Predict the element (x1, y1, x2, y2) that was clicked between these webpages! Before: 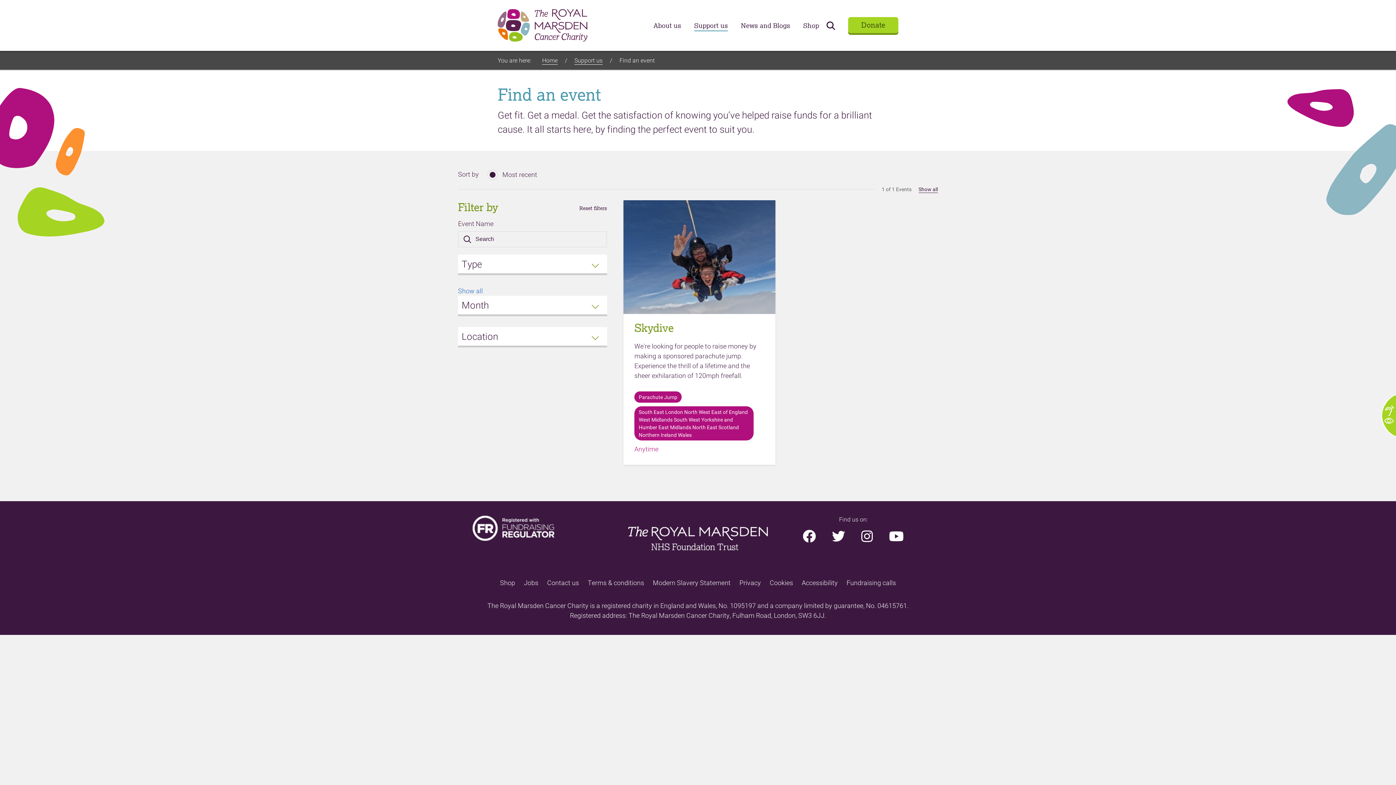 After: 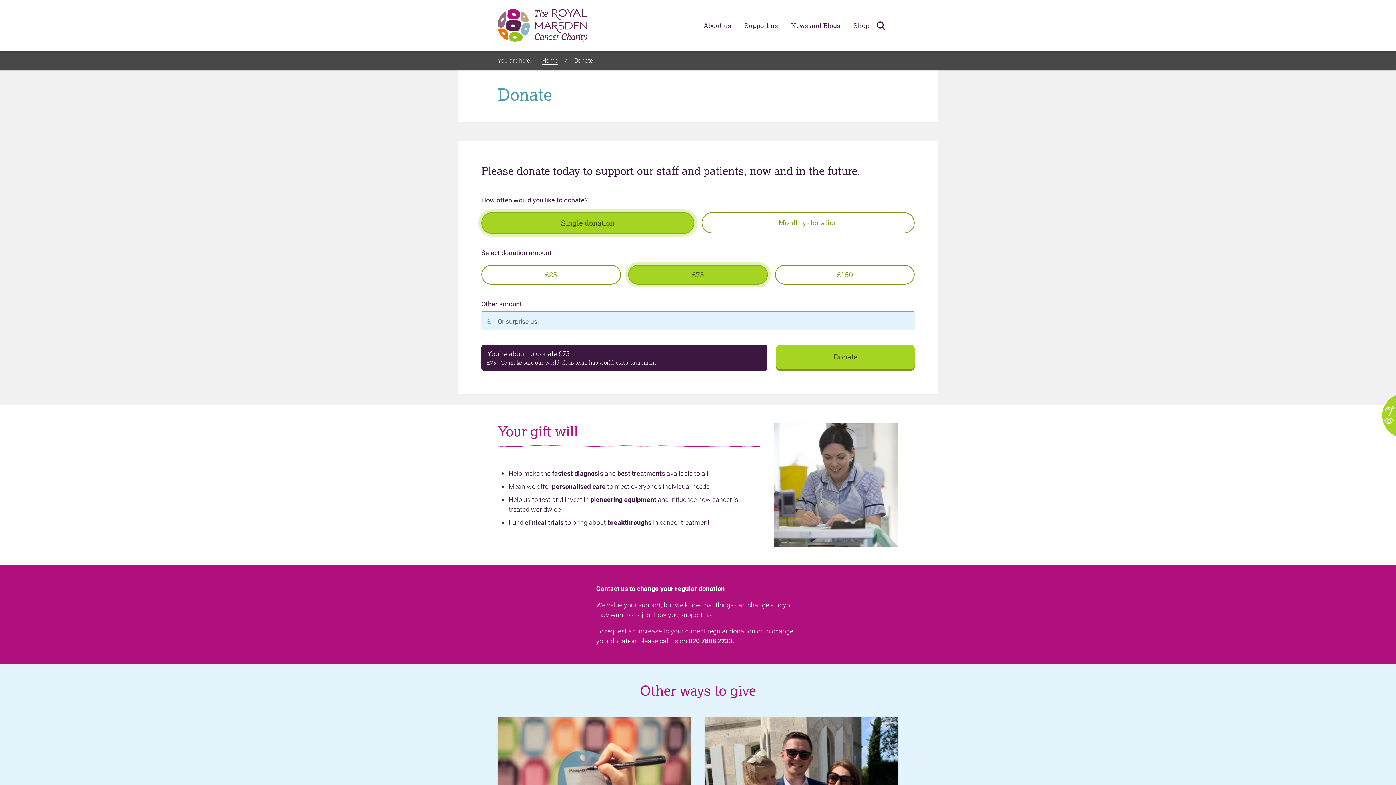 Action: bbox: (848, 17, 898, 33) label: Donate